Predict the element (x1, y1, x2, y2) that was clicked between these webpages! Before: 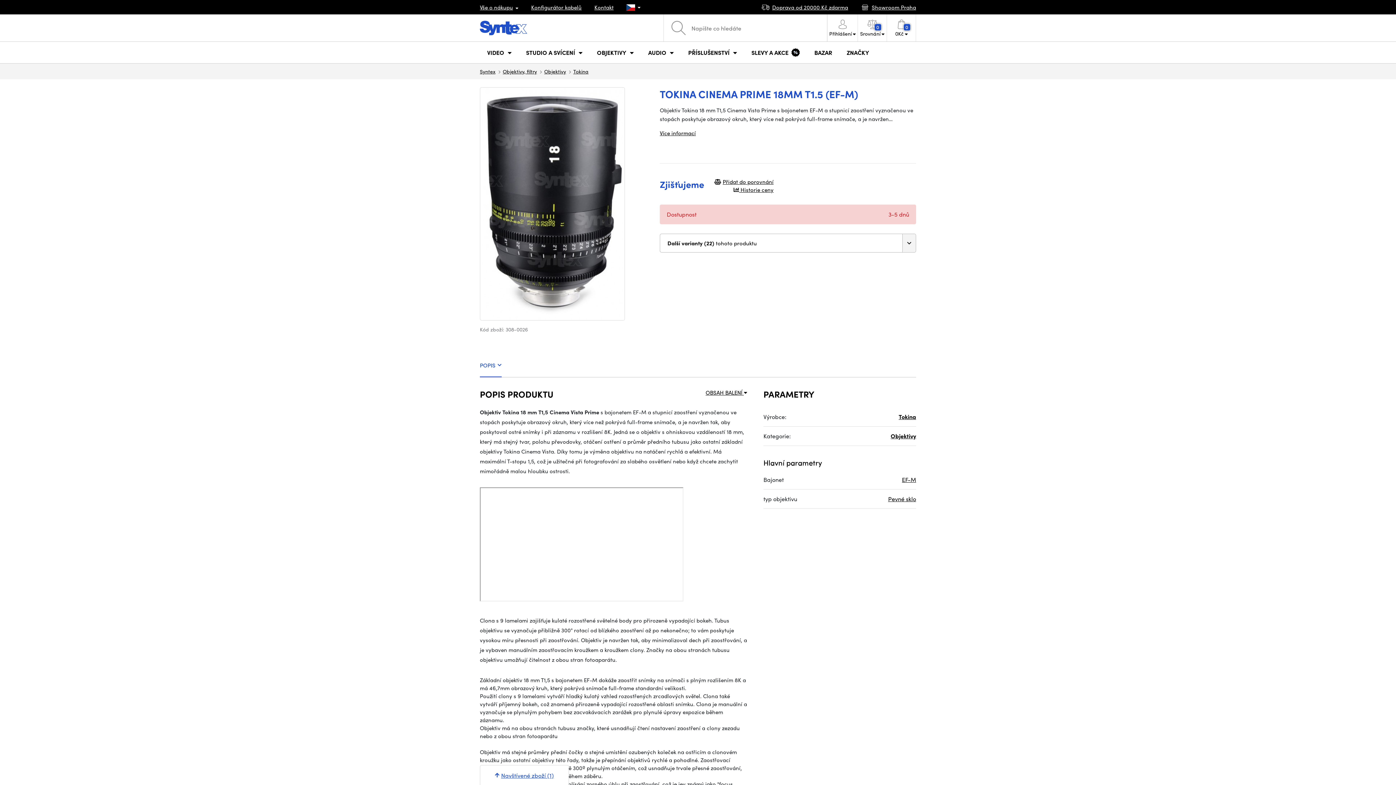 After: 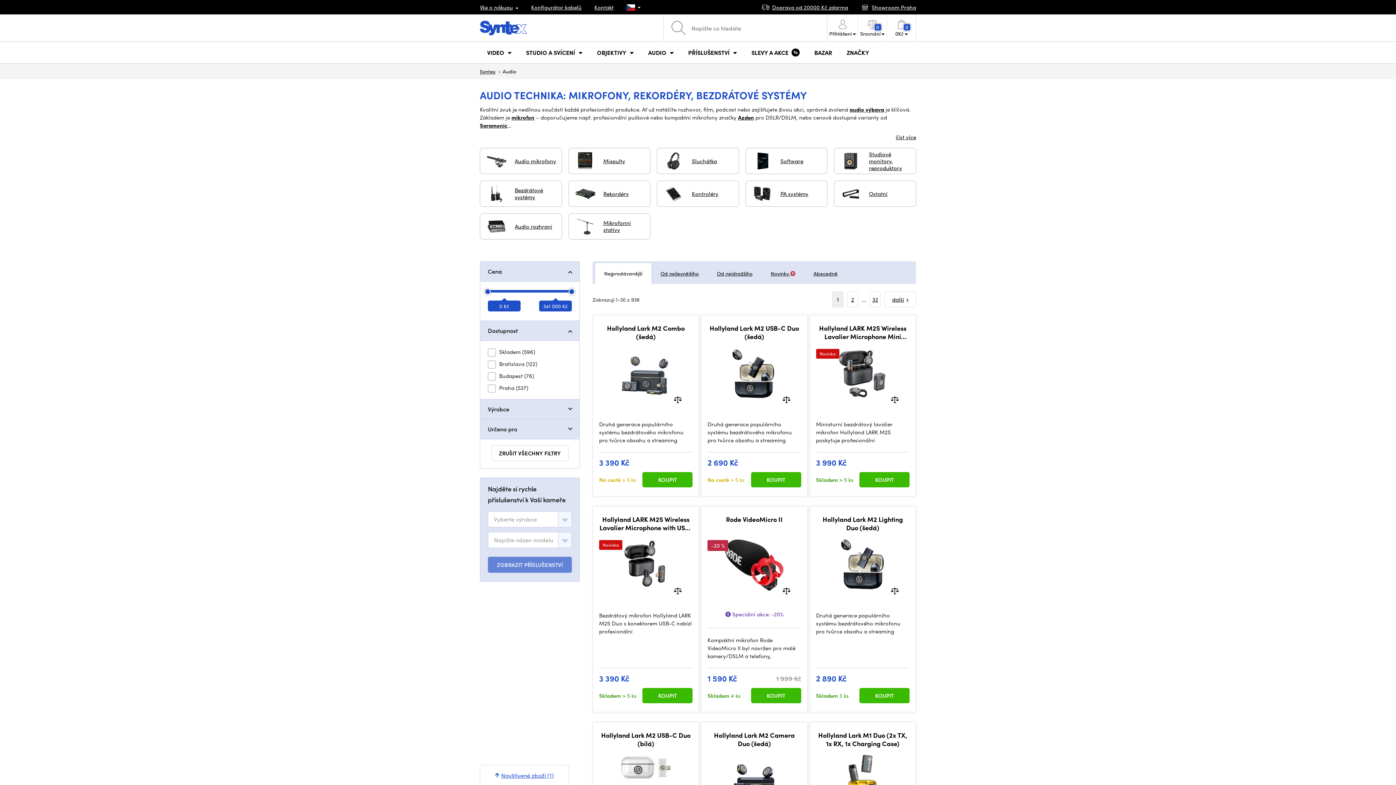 Action: bbox: (641, 41, 681, 63) label: AUDIO